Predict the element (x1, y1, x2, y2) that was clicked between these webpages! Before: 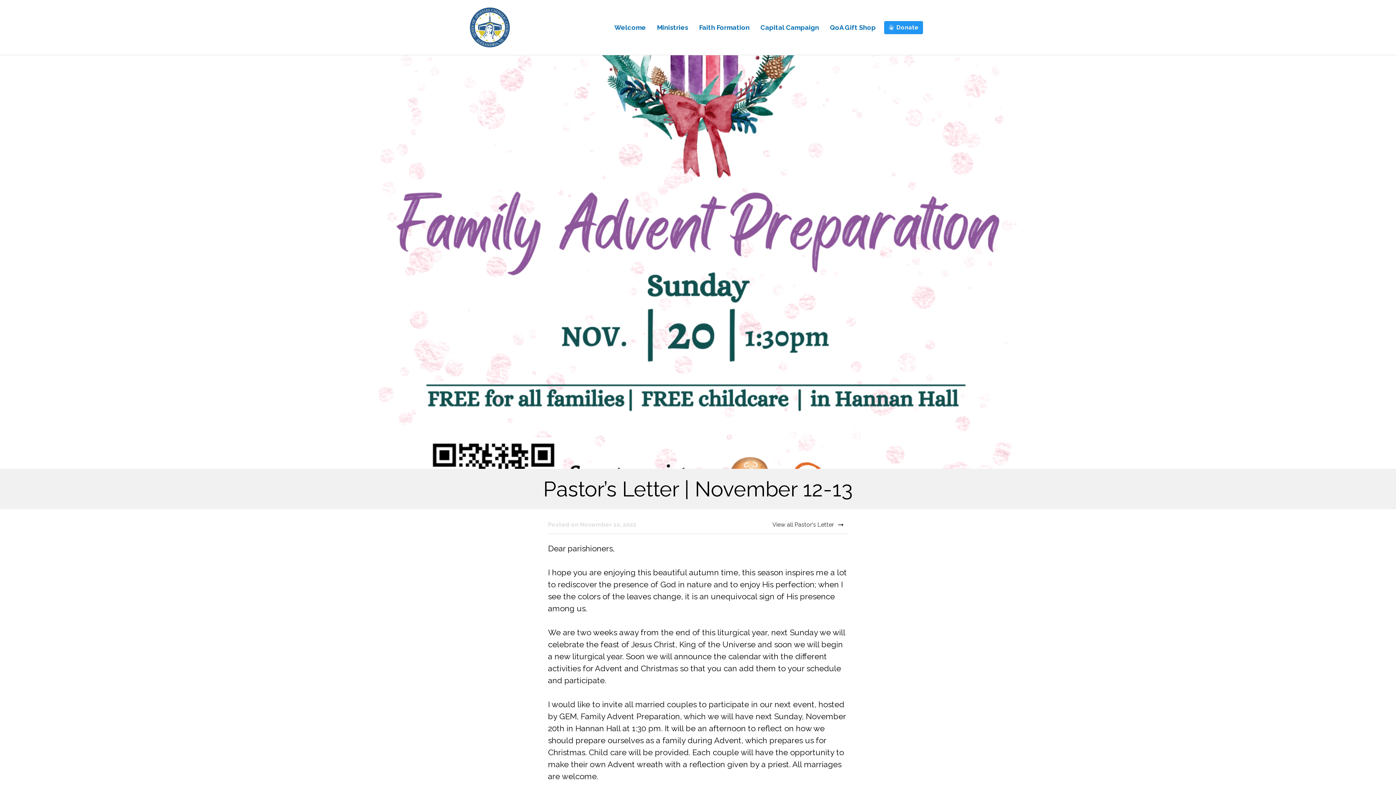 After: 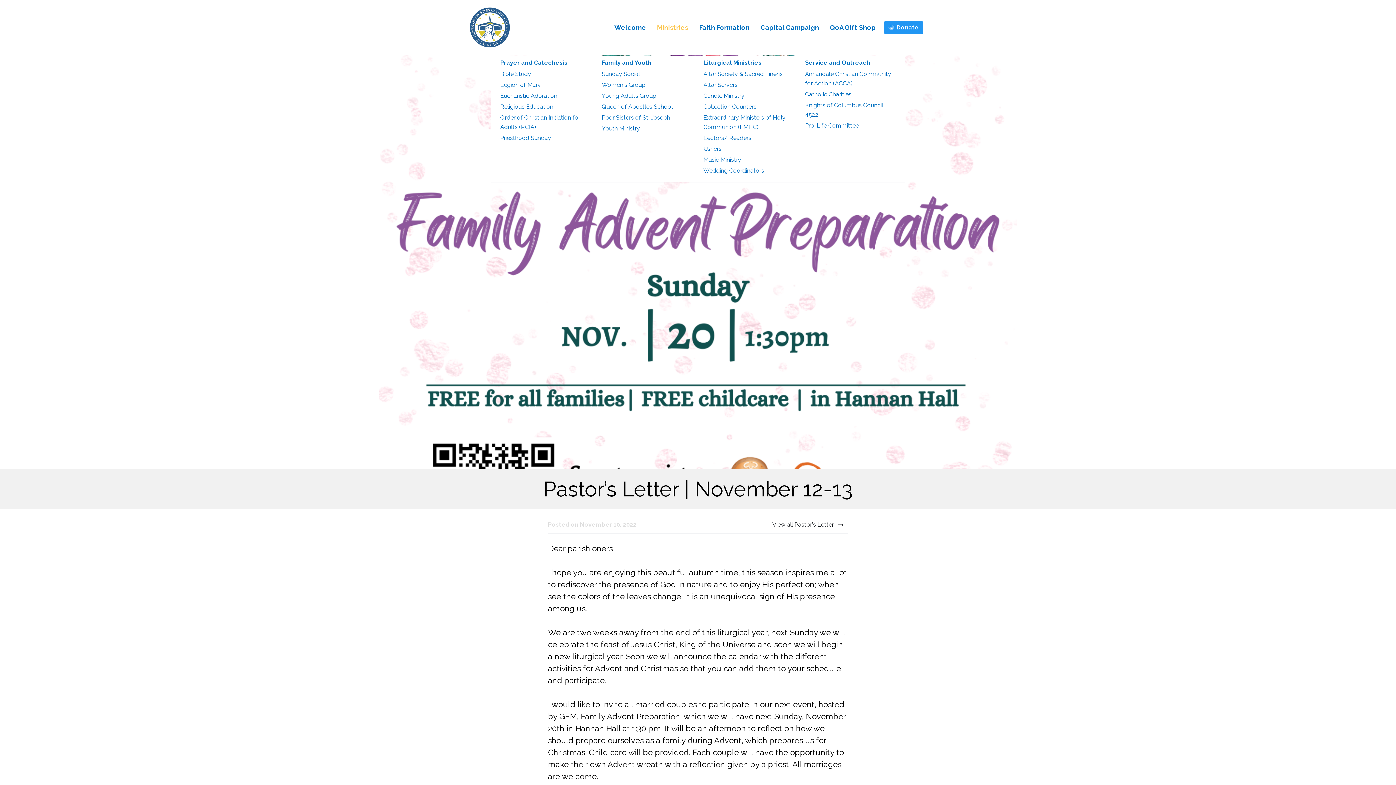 Action: bbox: (657, 22, 688, 32) label: Ministries